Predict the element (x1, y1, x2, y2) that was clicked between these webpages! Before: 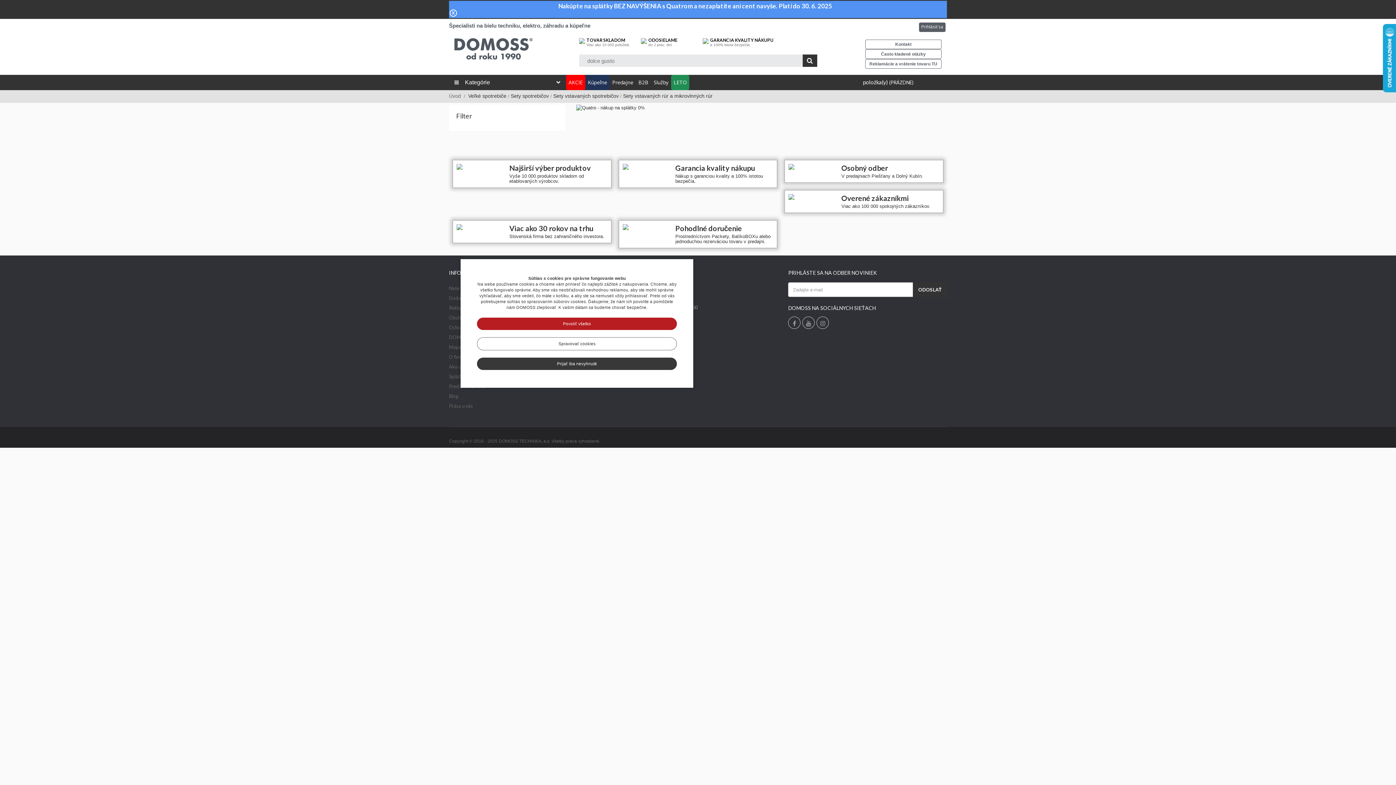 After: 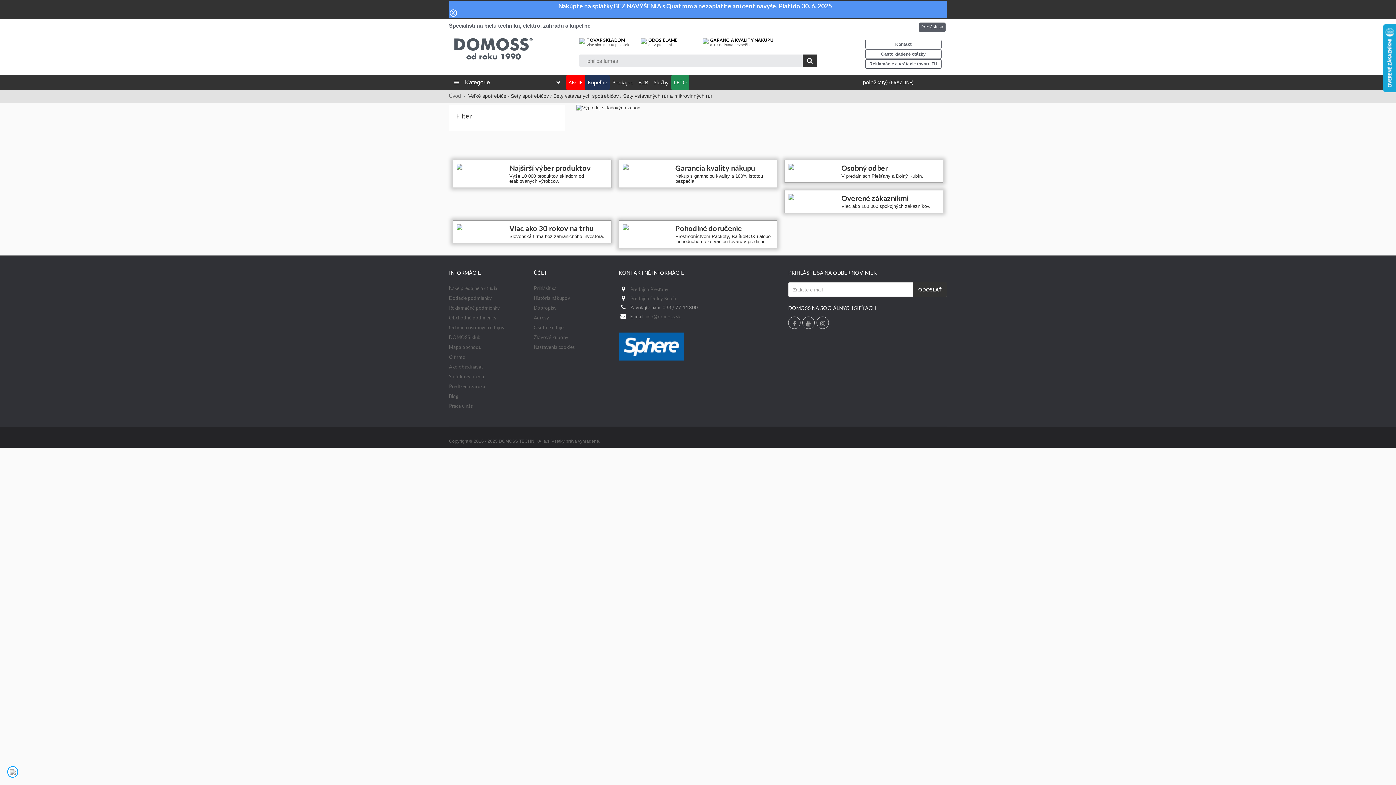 Action: label: Povoliť všetko bbox: (477, 317, 677, 330)